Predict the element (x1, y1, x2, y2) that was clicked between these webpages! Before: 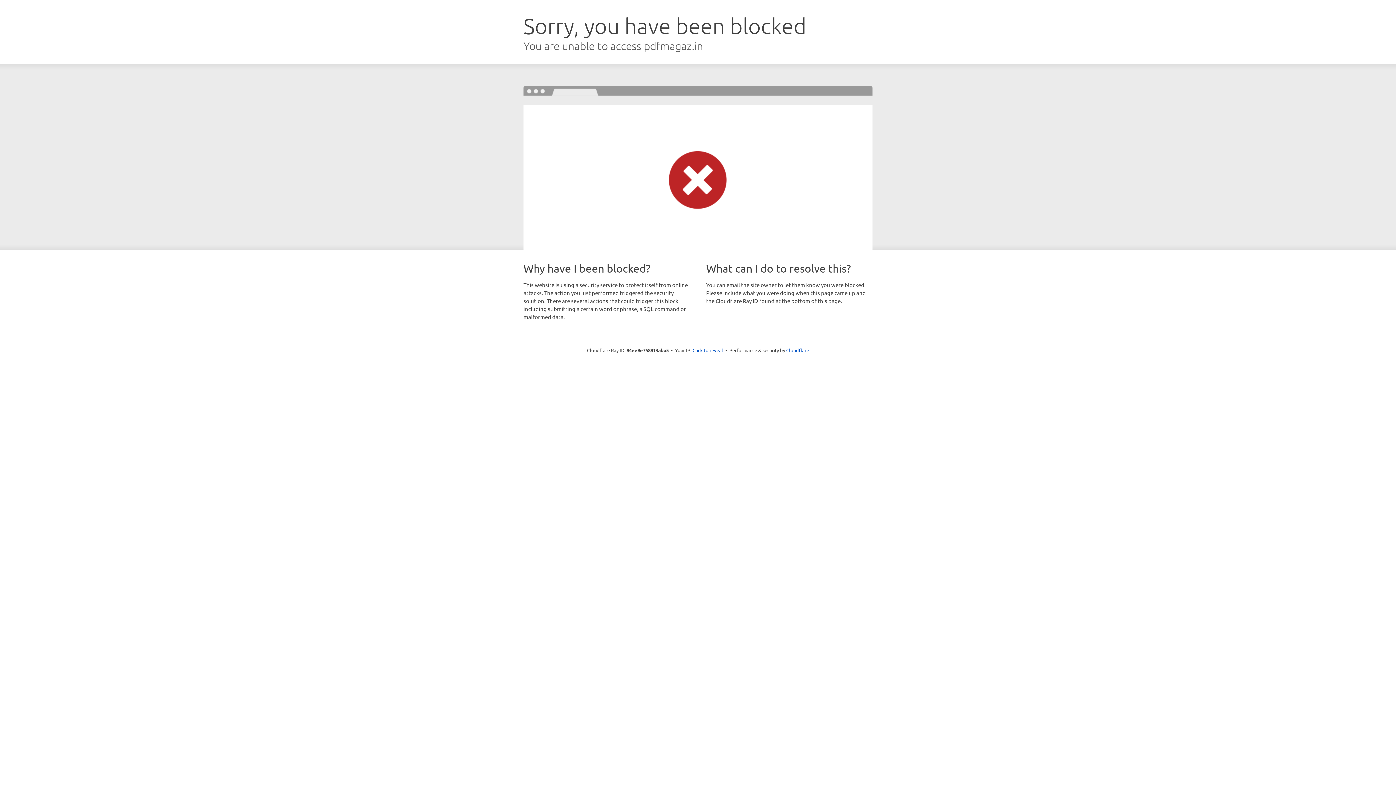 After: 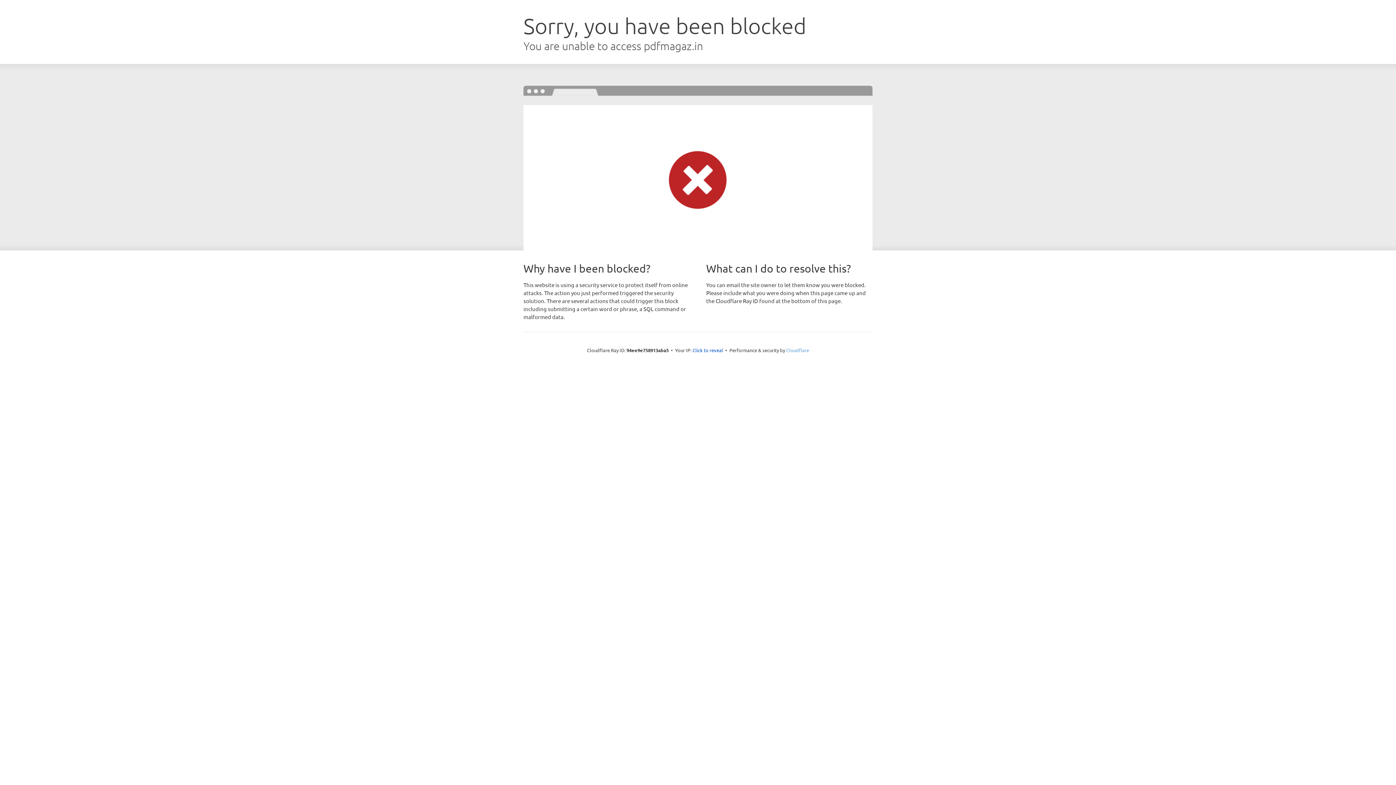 Action: bbox: (786, 347, 809, 353) label: Cloudflare